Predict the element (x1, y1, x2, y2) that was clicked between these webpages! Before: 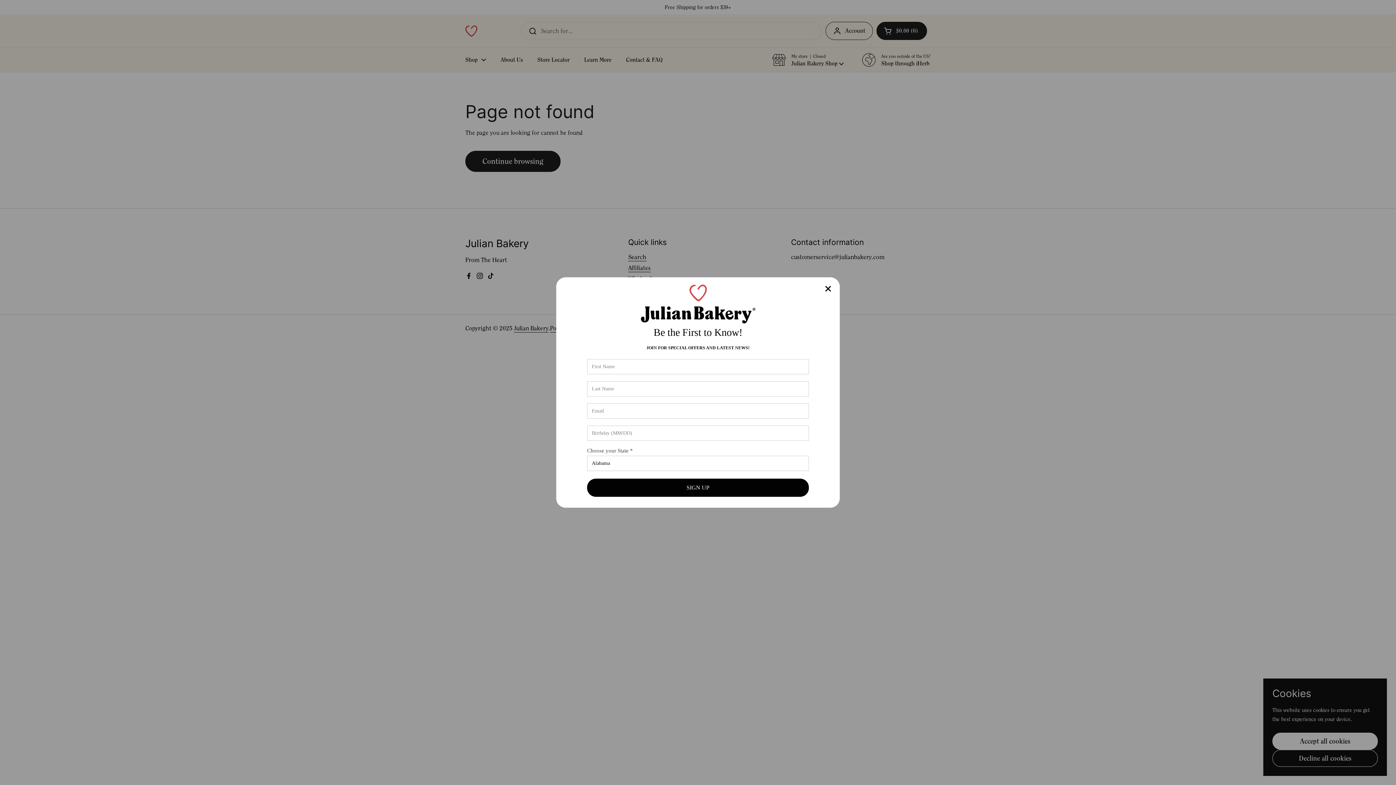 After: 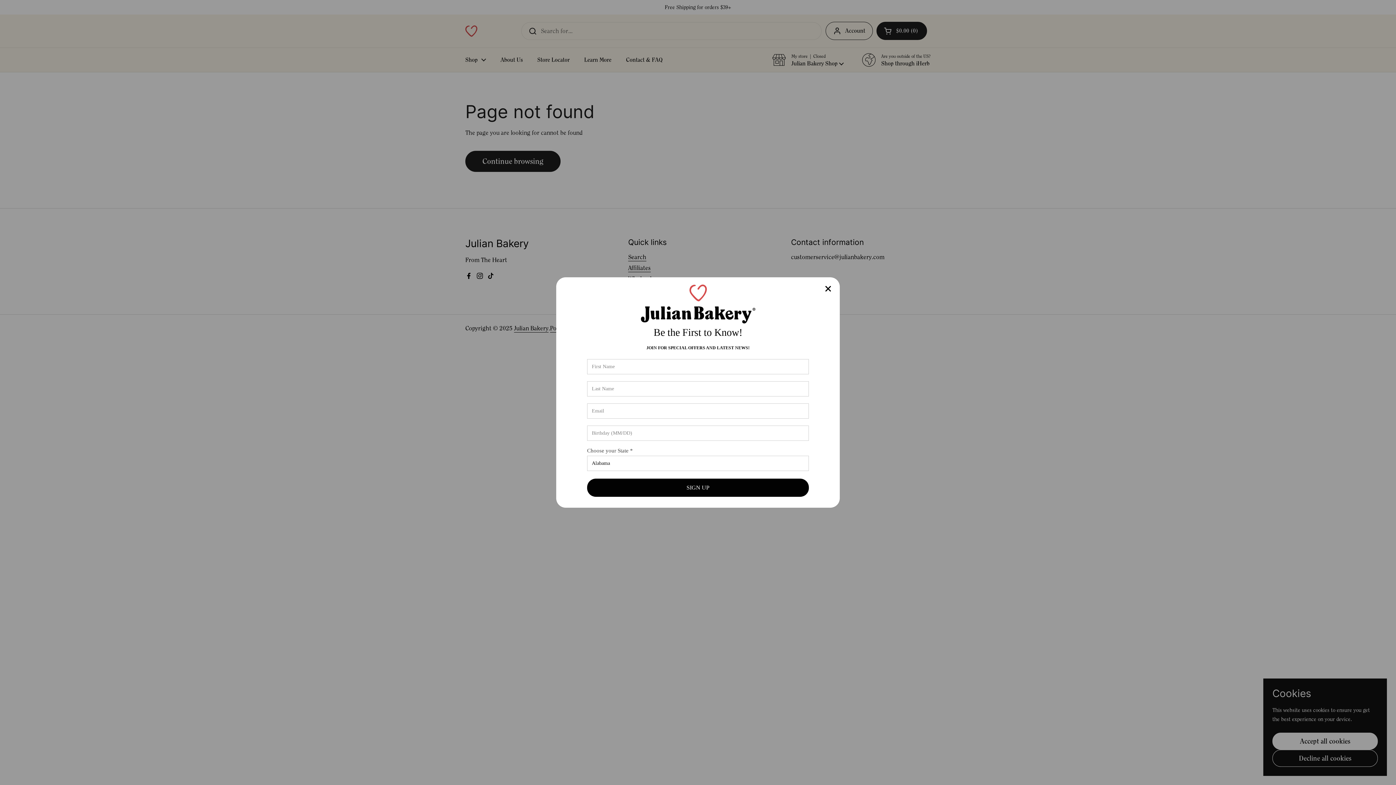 Action: label: SIGN UP bbox: (587, 478, 809, 497)